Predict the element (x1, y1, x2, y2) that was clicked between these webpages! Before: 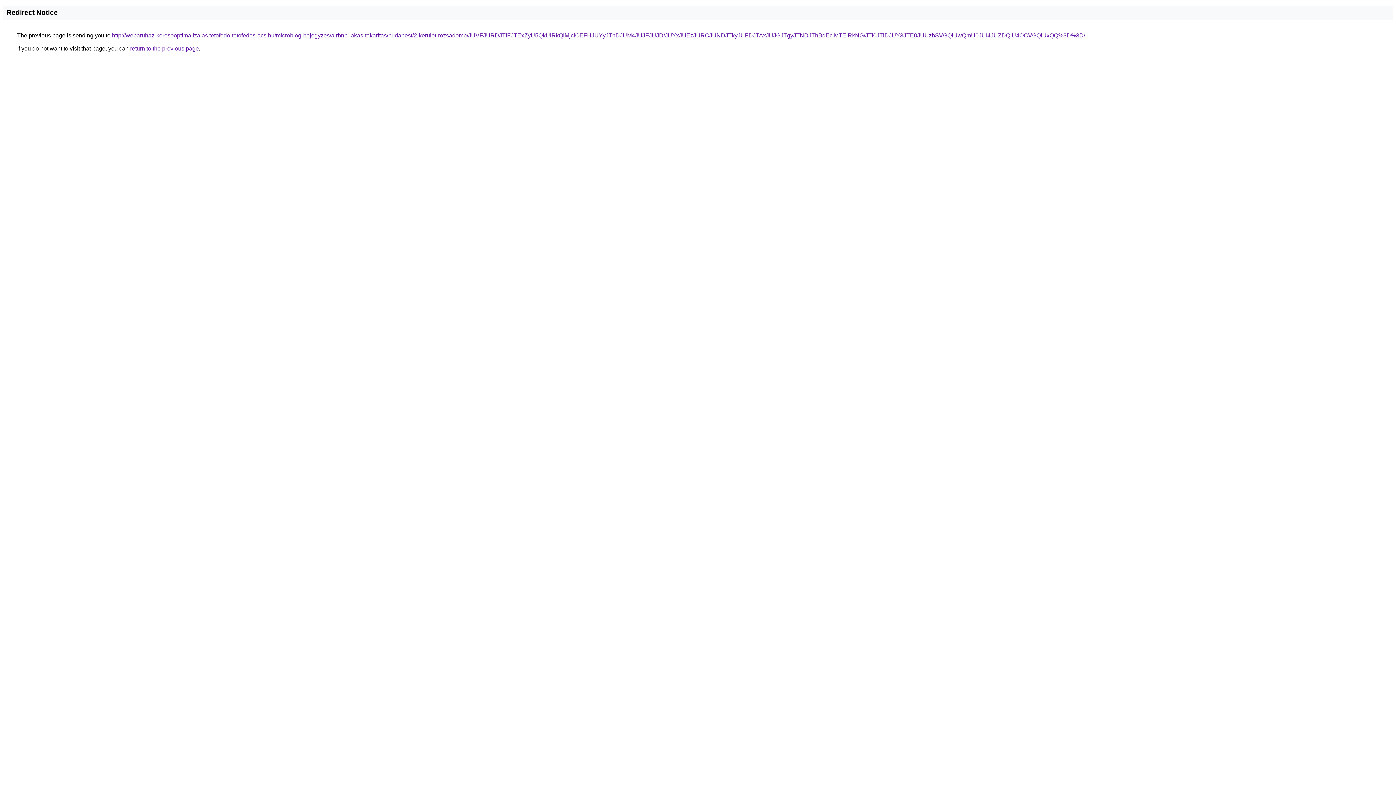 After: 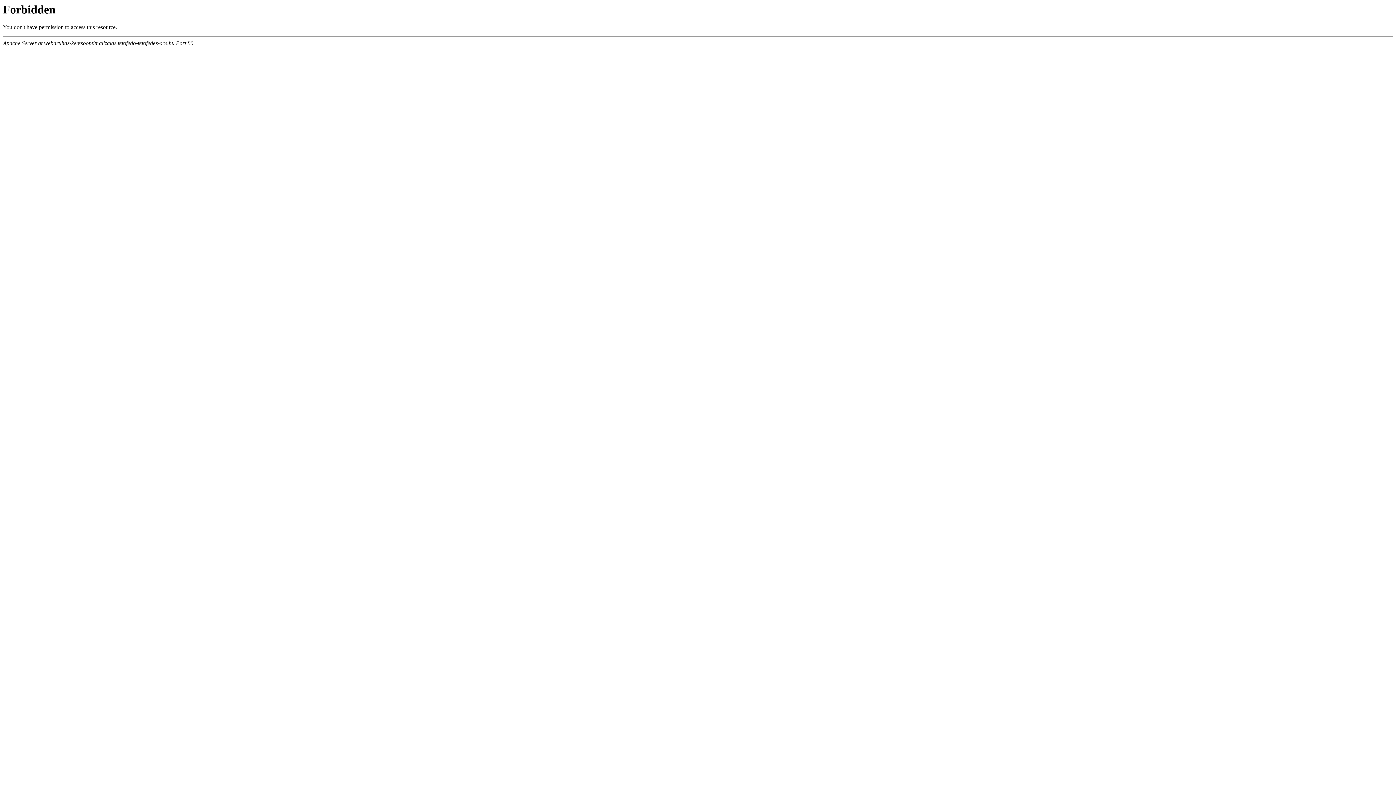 Action: bbox: (112, 32, 1085, 38) label: http://webaruhaz-keresooptimalizalas.tetofedo-tetofedes-acs.hu/microblog-bejegyzes/airbnb-lakas-takaritas/budapest/2-kerulet-rozsadomb/JUVFJURDJTlFJTExZyU5QkUlRkQlMjclOEFHJUYyJThDJUM4JUJFJUJD/JUYxJUEzJURCJUNDJTkyJUFDJTAxJUJGJTgyJTNDJThBdEclMTElRkNG/JTI0JTlDJUY3JTE0JUUzbSVGQiUwQmU0JUI4JUZDQiU4OCVGQiUxQQ%3D%3D/